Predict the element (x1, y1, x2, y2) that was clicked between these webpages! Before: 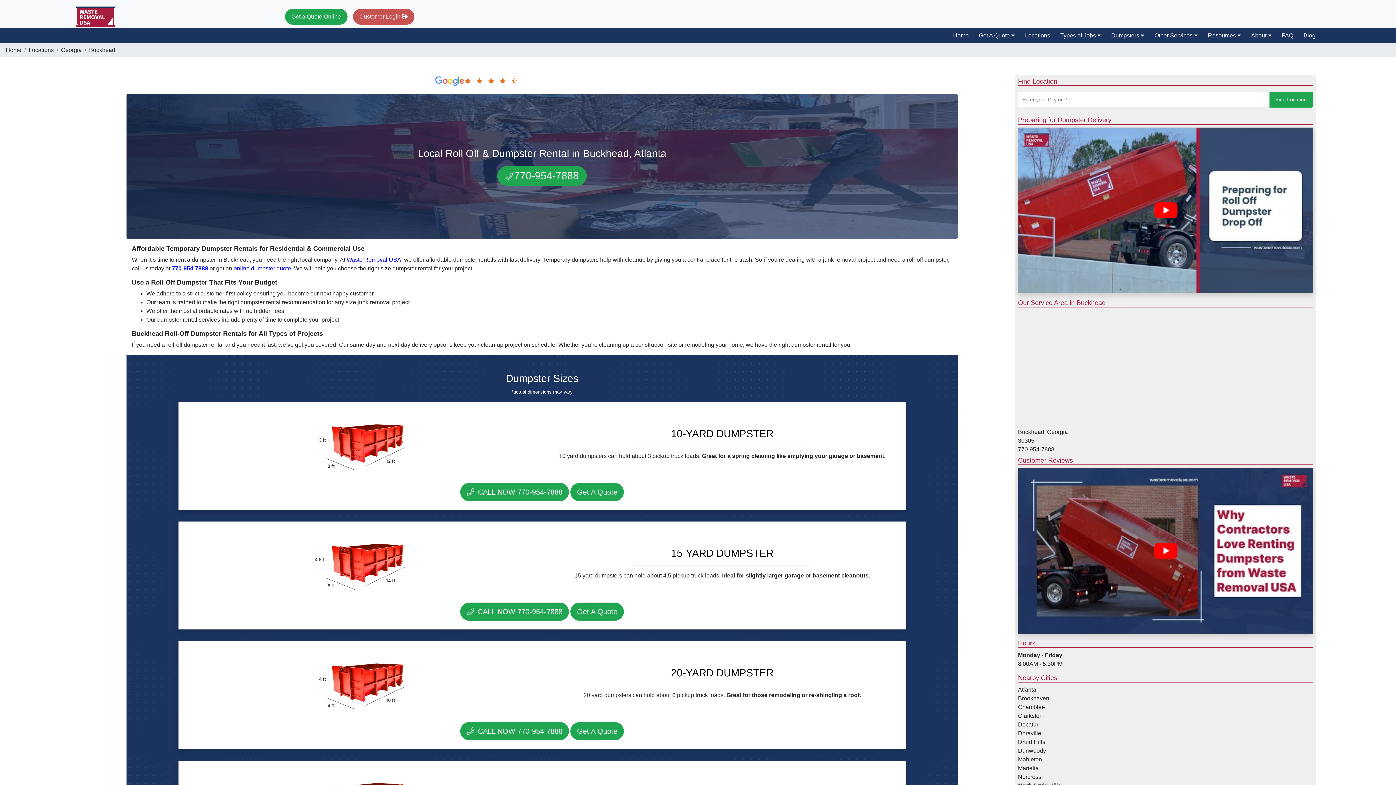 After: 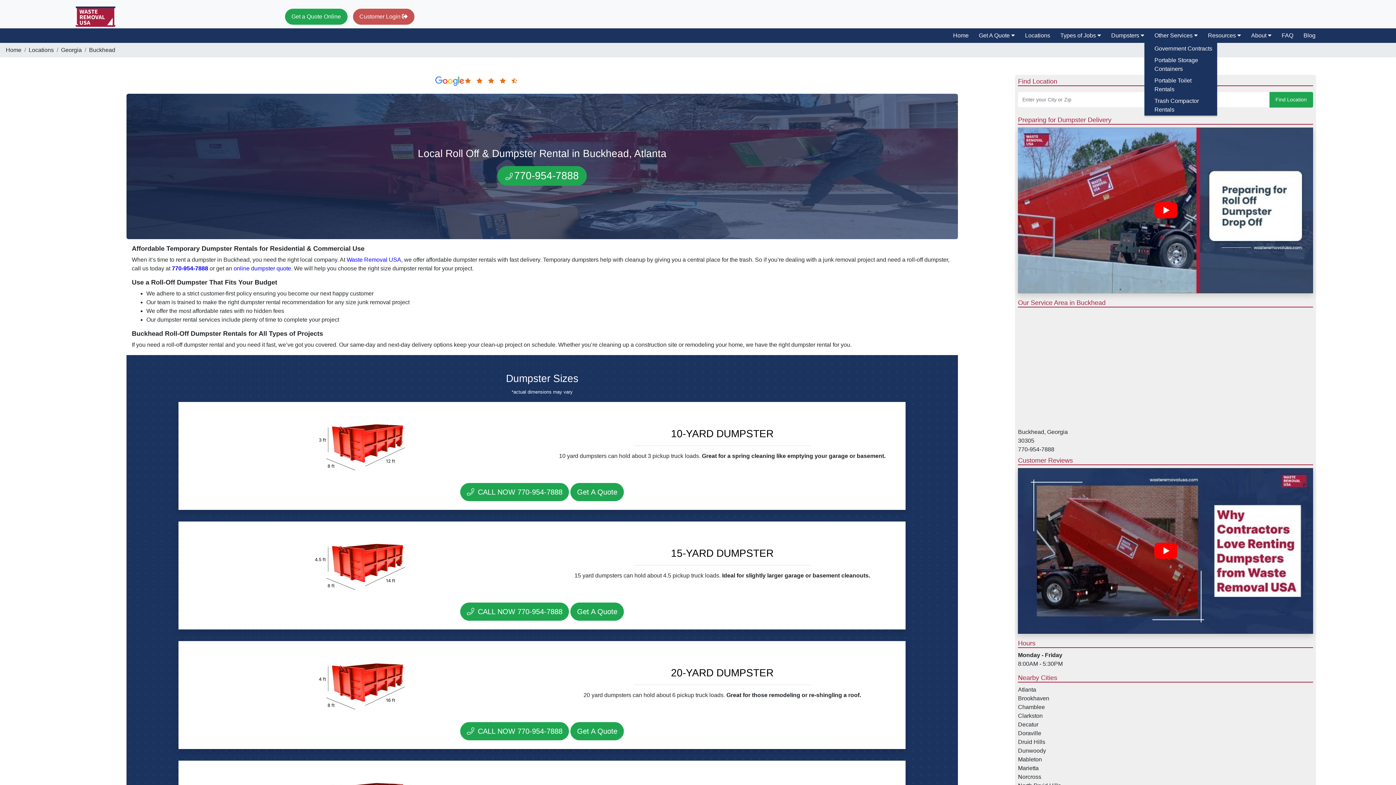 Action: label: Other Services bbox: (1149, 28, 1198, 42)